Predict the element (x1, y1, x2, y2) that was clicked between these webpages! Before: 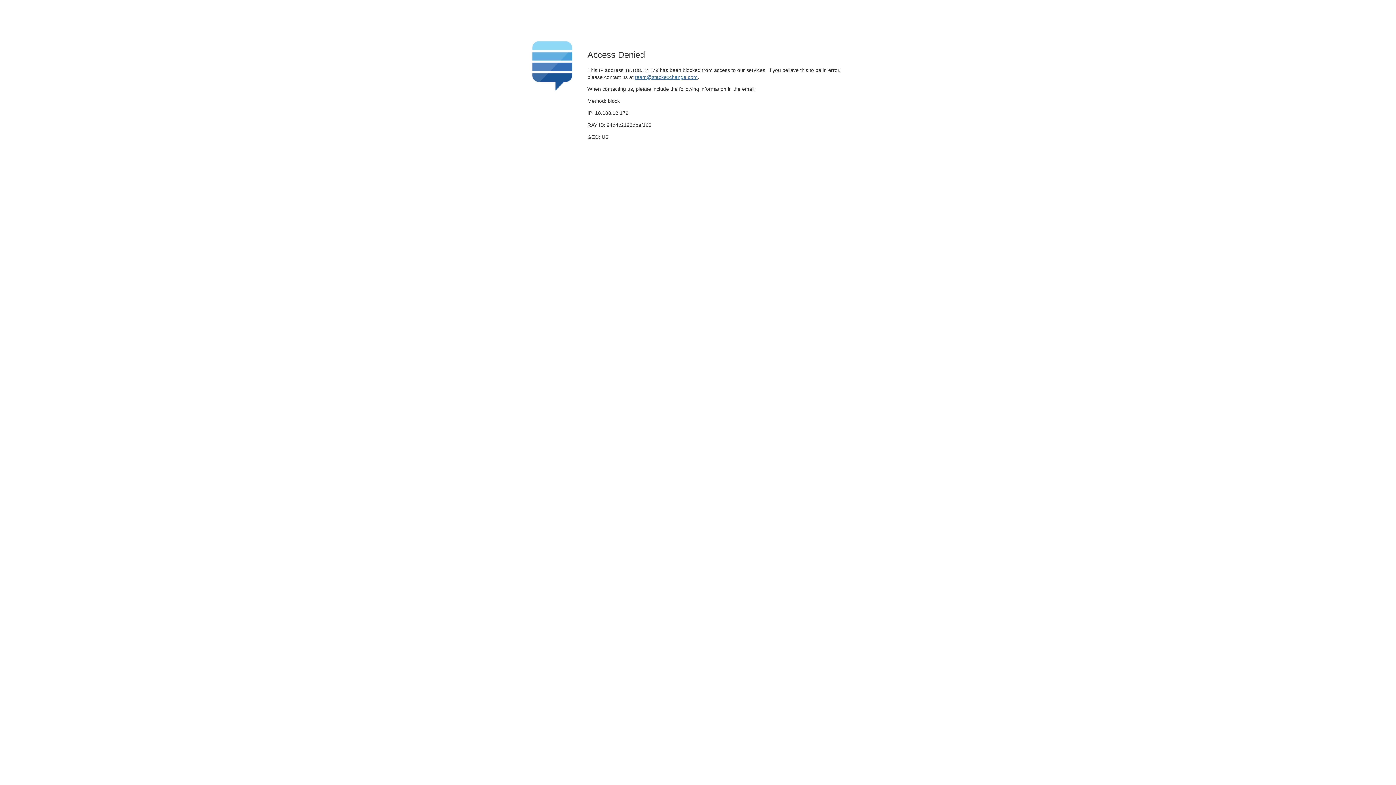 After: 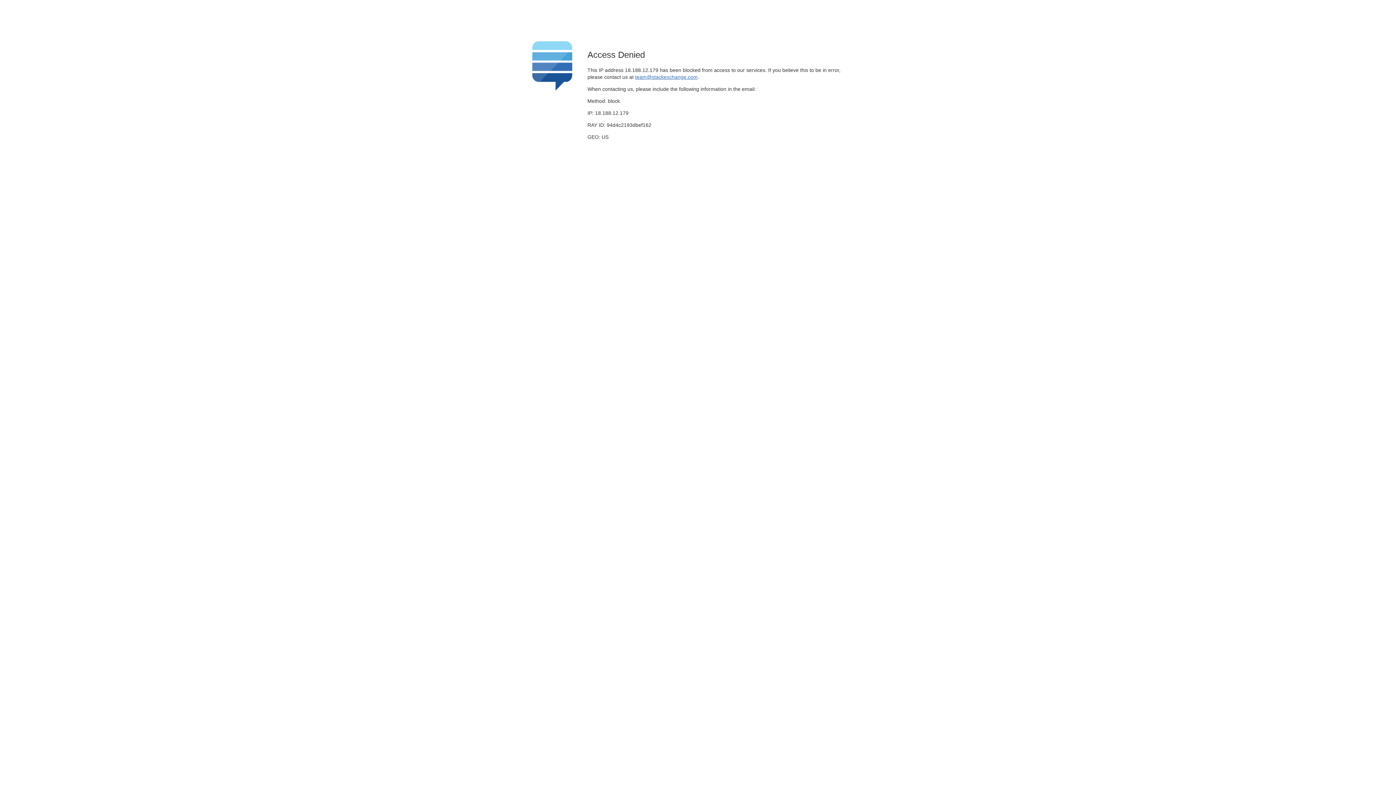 Action: label: team@stackexchange.com bbox: (635, 74, 697, 79)